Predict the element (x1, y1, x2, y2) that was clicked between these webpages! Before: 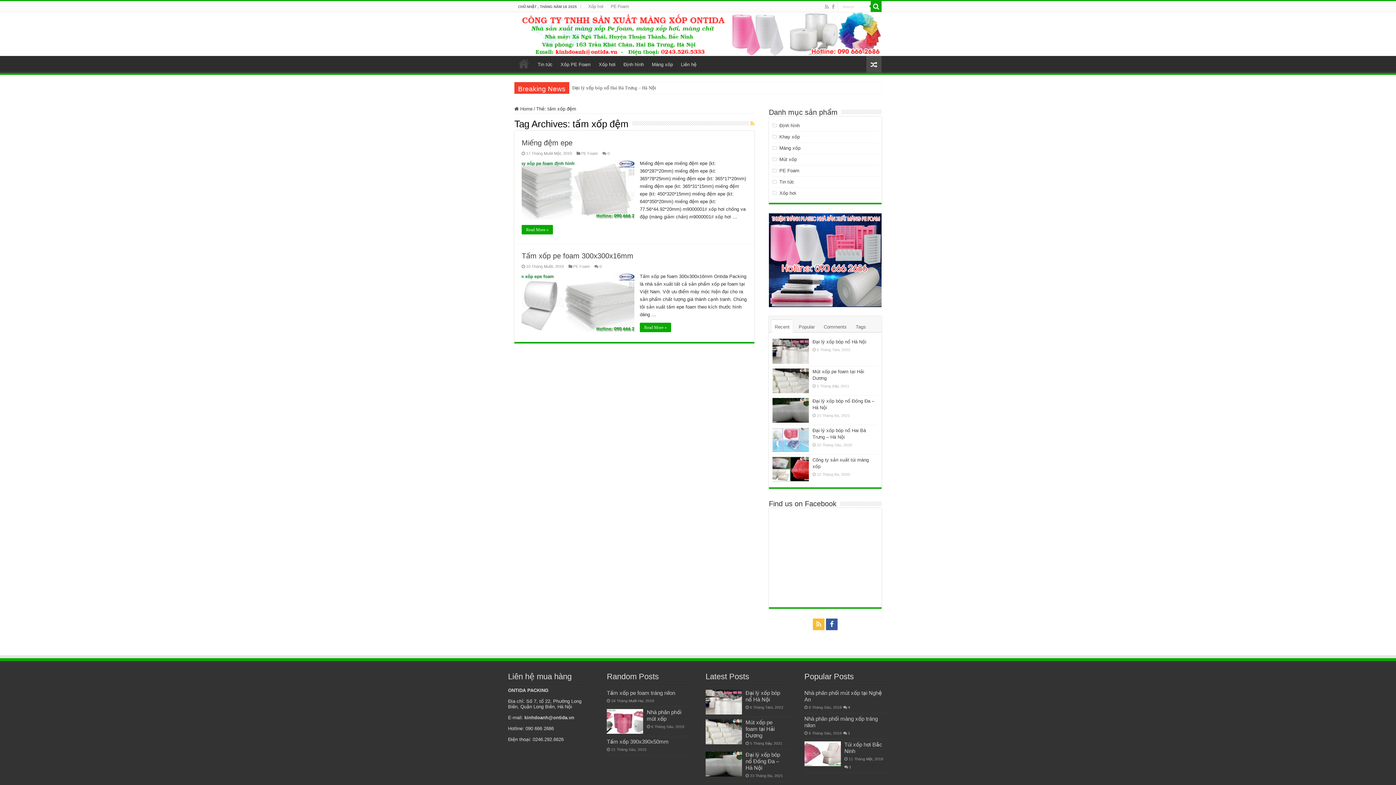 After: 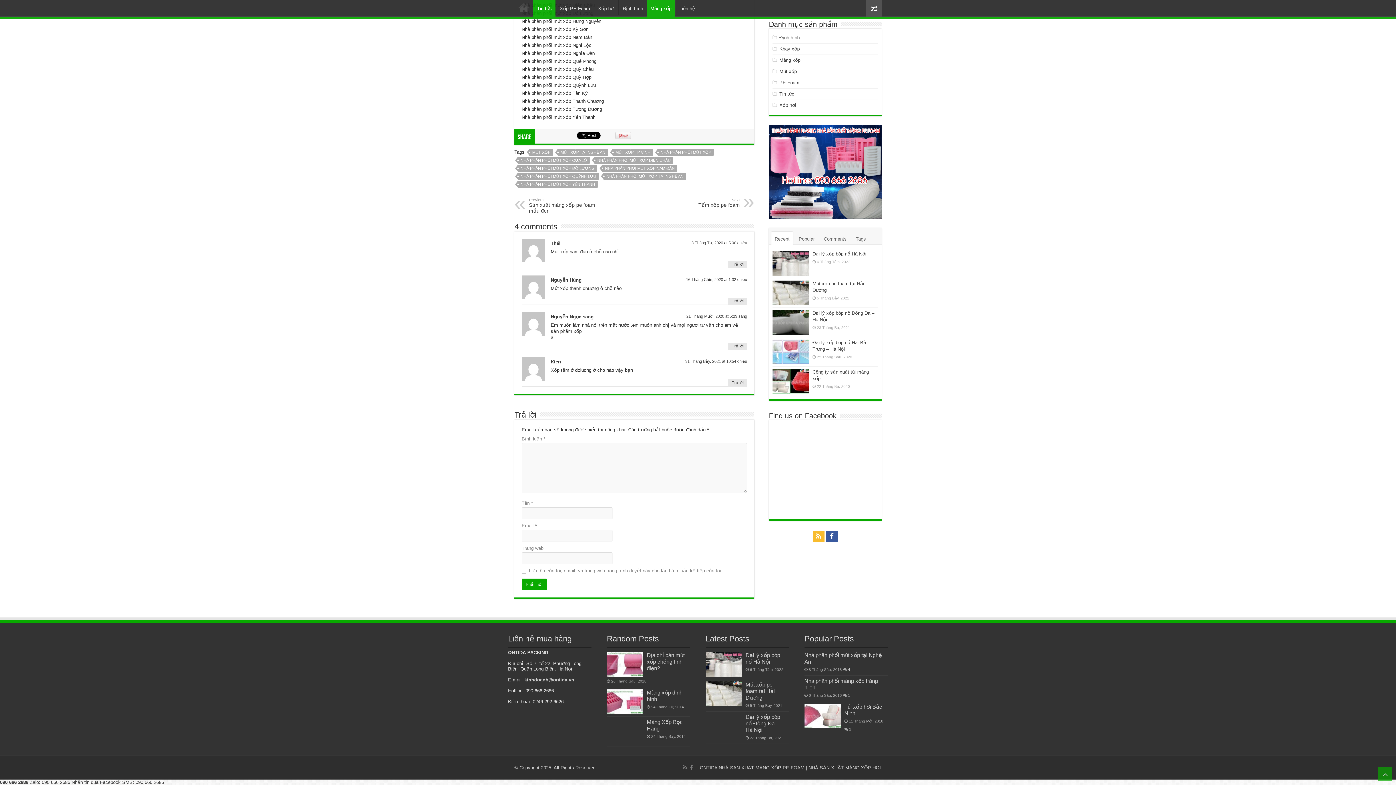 Action: bbox: (848, 705, 850, 709) label: 4